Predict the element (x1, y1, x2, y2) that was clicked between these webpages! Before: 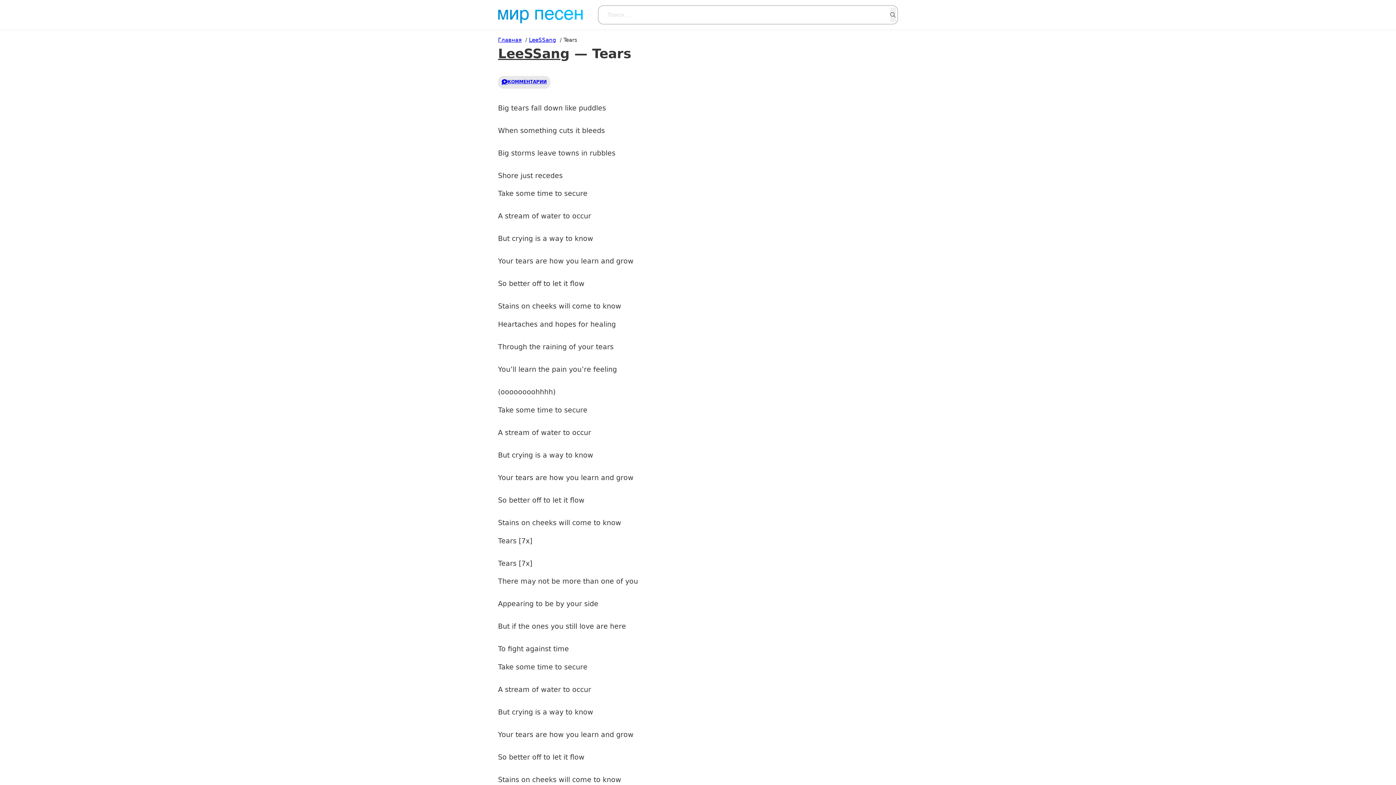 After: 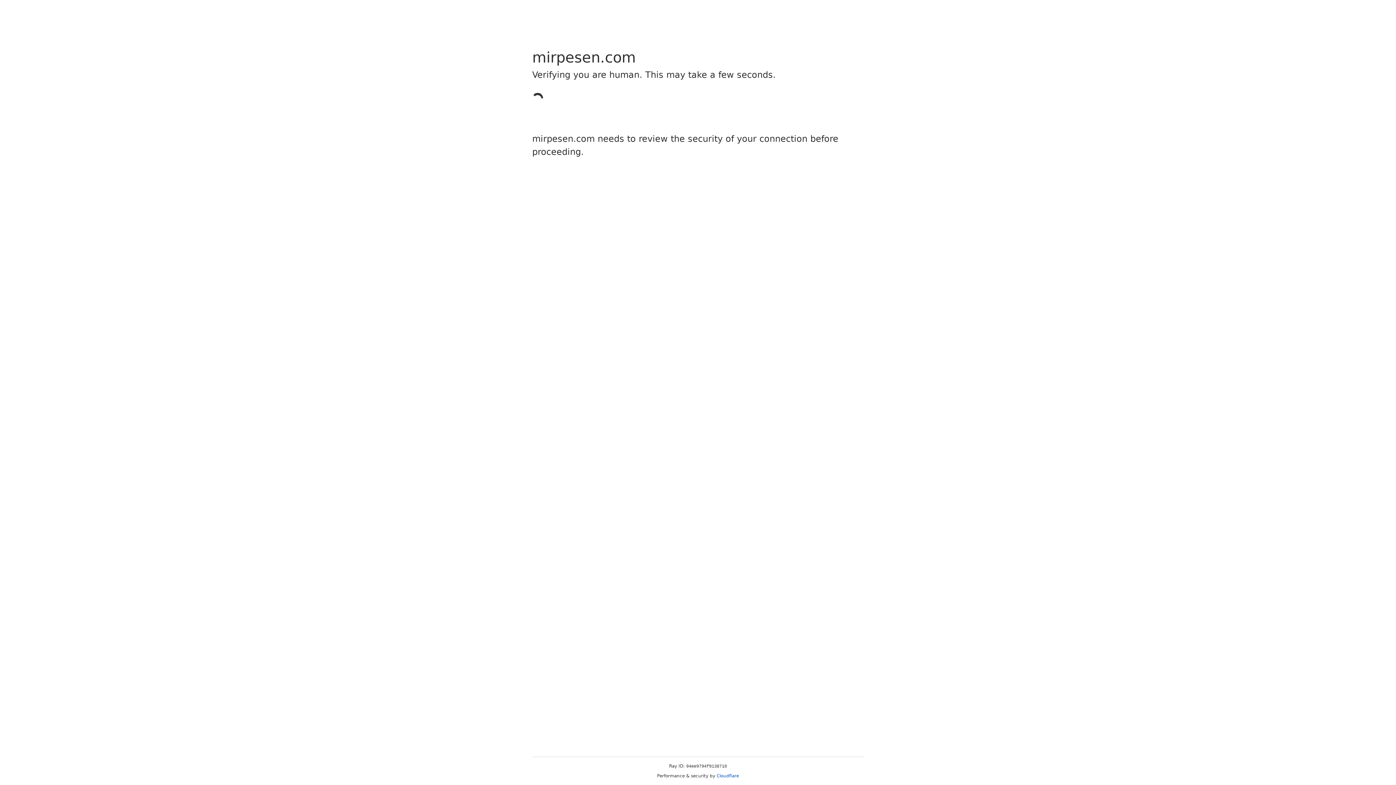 Action: label: LeeSSang bbox: (498, 46, 569, 61)